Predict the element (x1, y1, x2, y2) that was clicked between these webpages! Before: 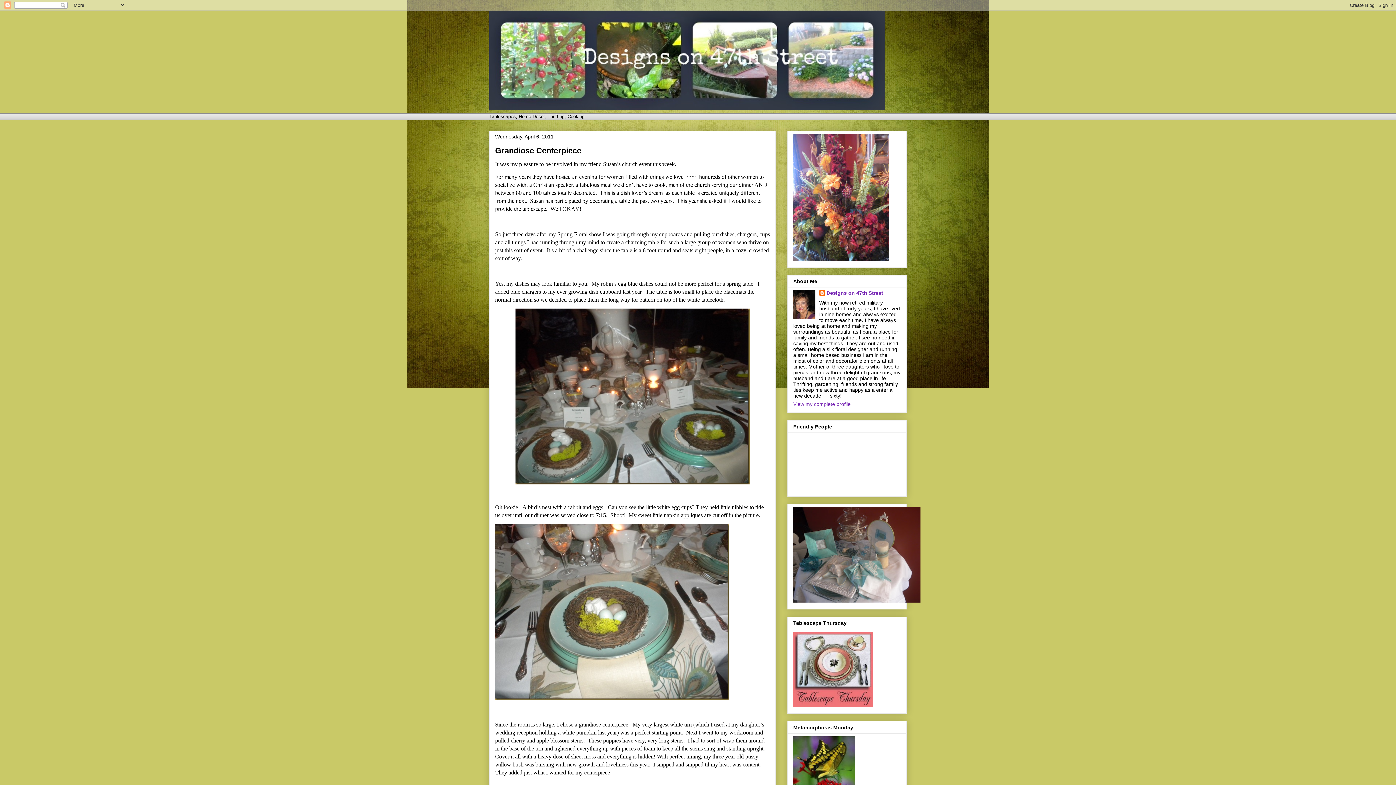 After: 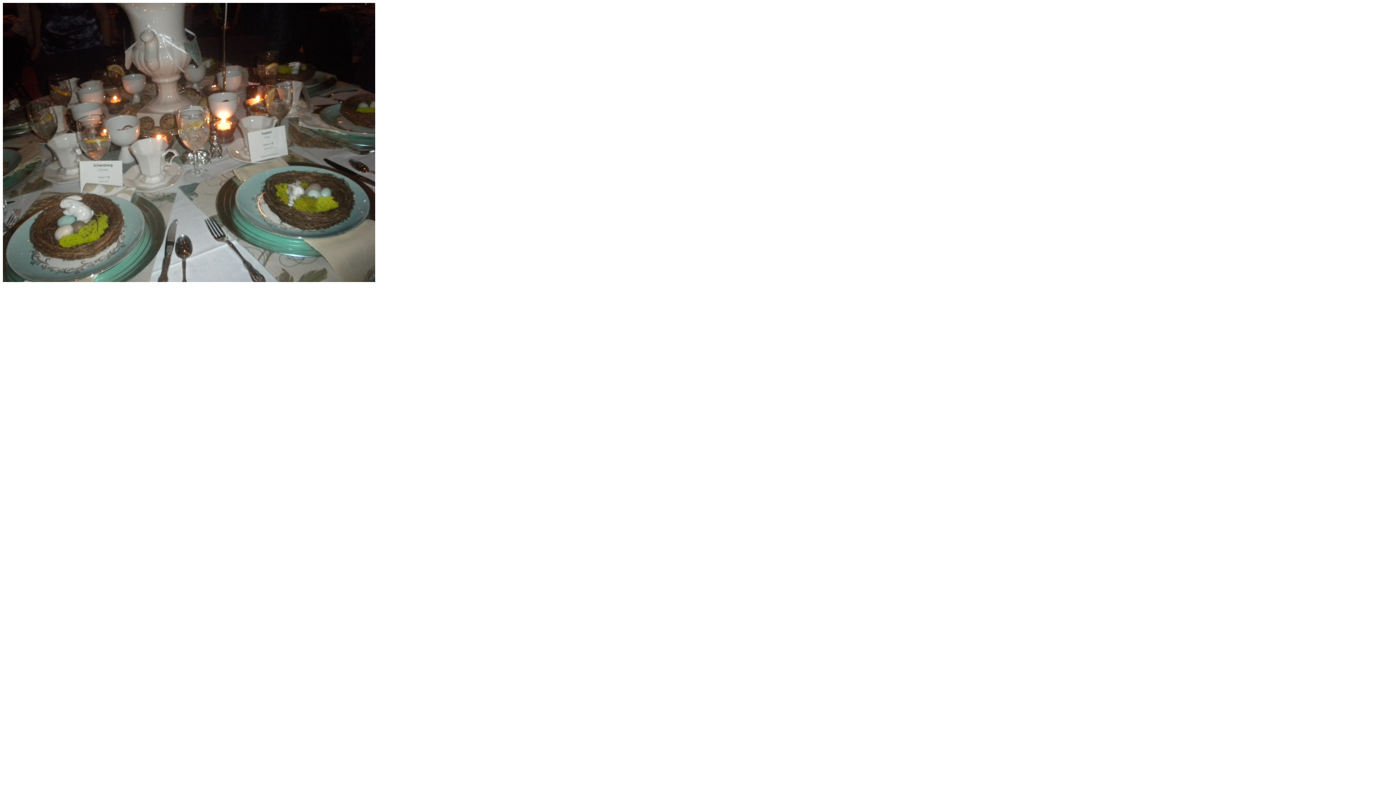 Action: bbox: (495, 308, 770, 487)